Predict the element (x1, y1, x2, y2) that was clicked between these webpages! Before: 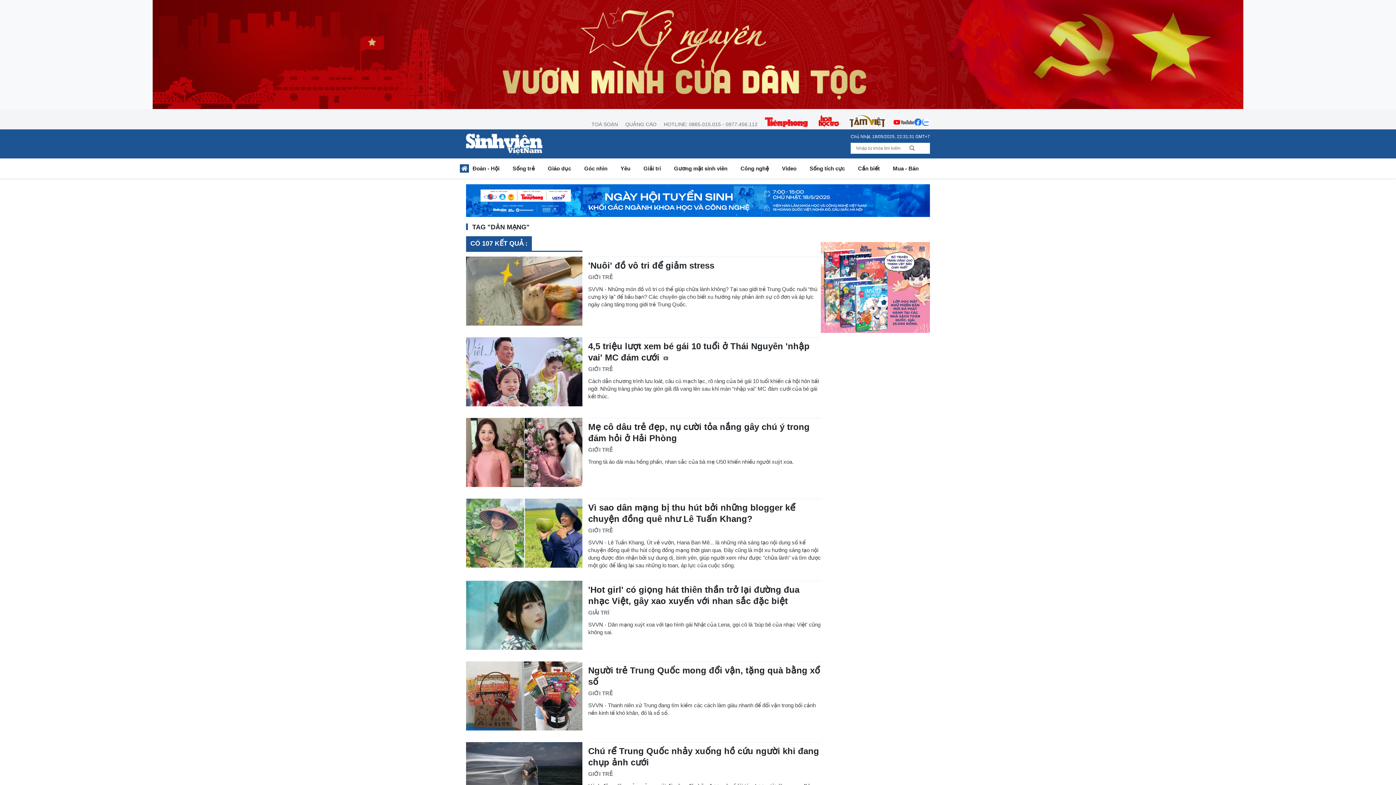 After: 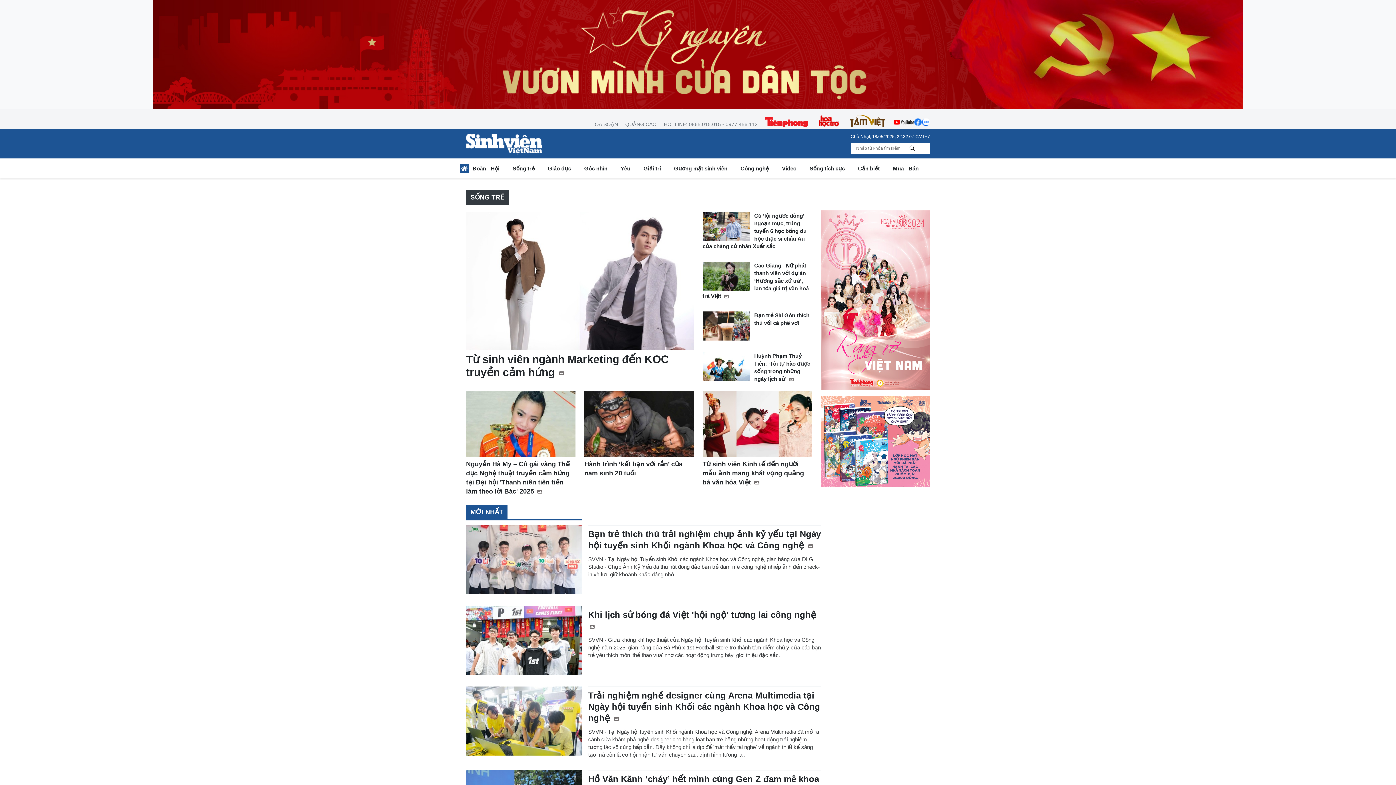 Action: label: Sống trẻ bbox: (506, 163, 541, 176)